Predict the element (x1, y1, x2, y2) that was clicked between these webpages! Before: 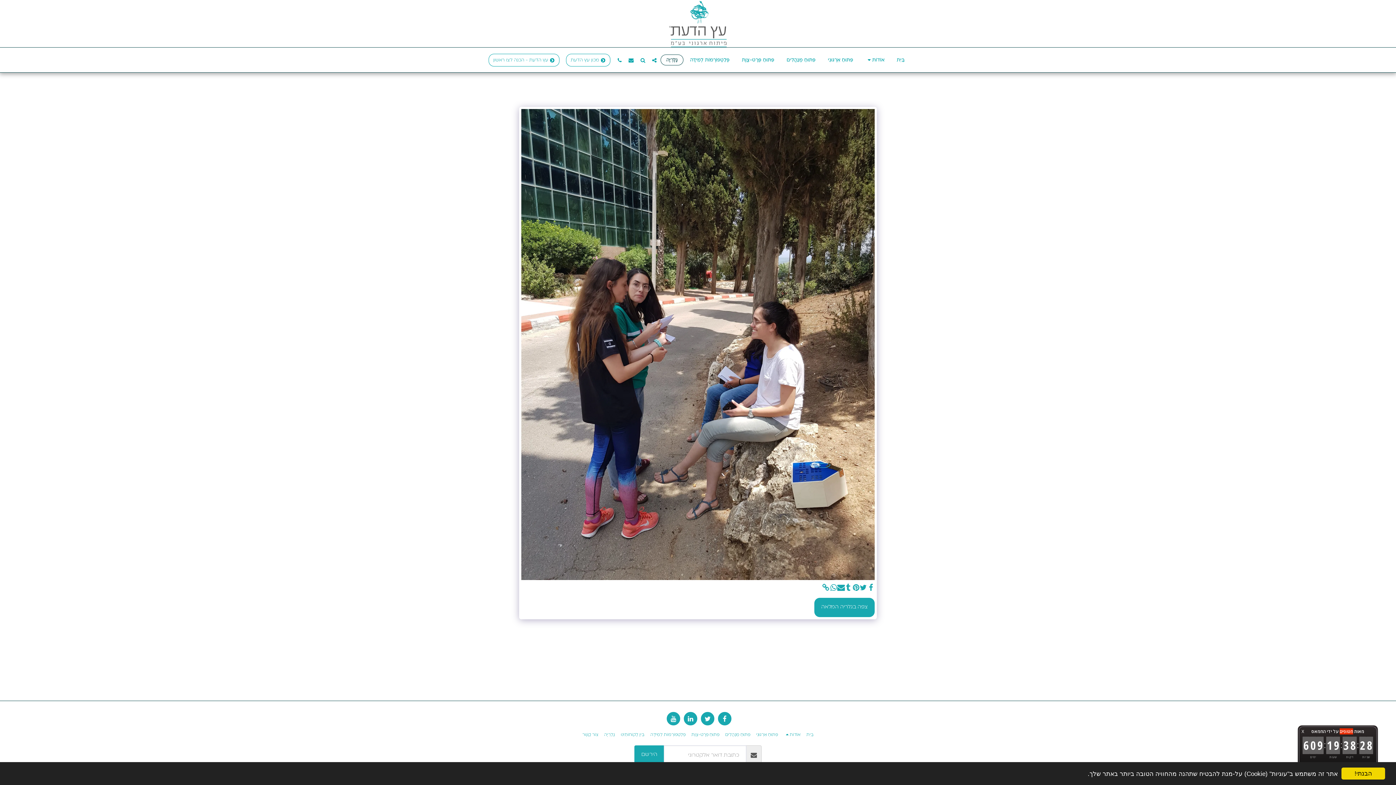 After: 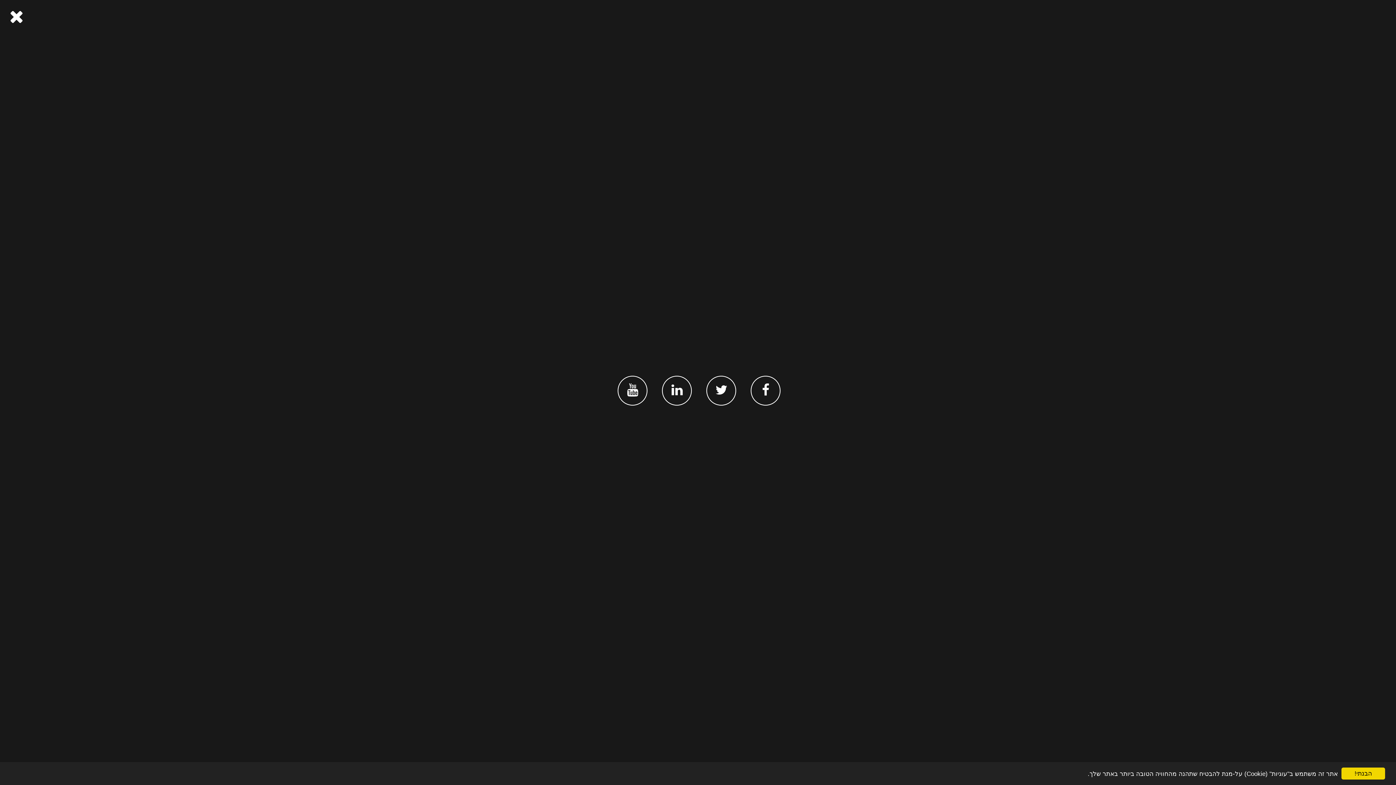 Action: label:   bbox: (649, 57, 659, 62)